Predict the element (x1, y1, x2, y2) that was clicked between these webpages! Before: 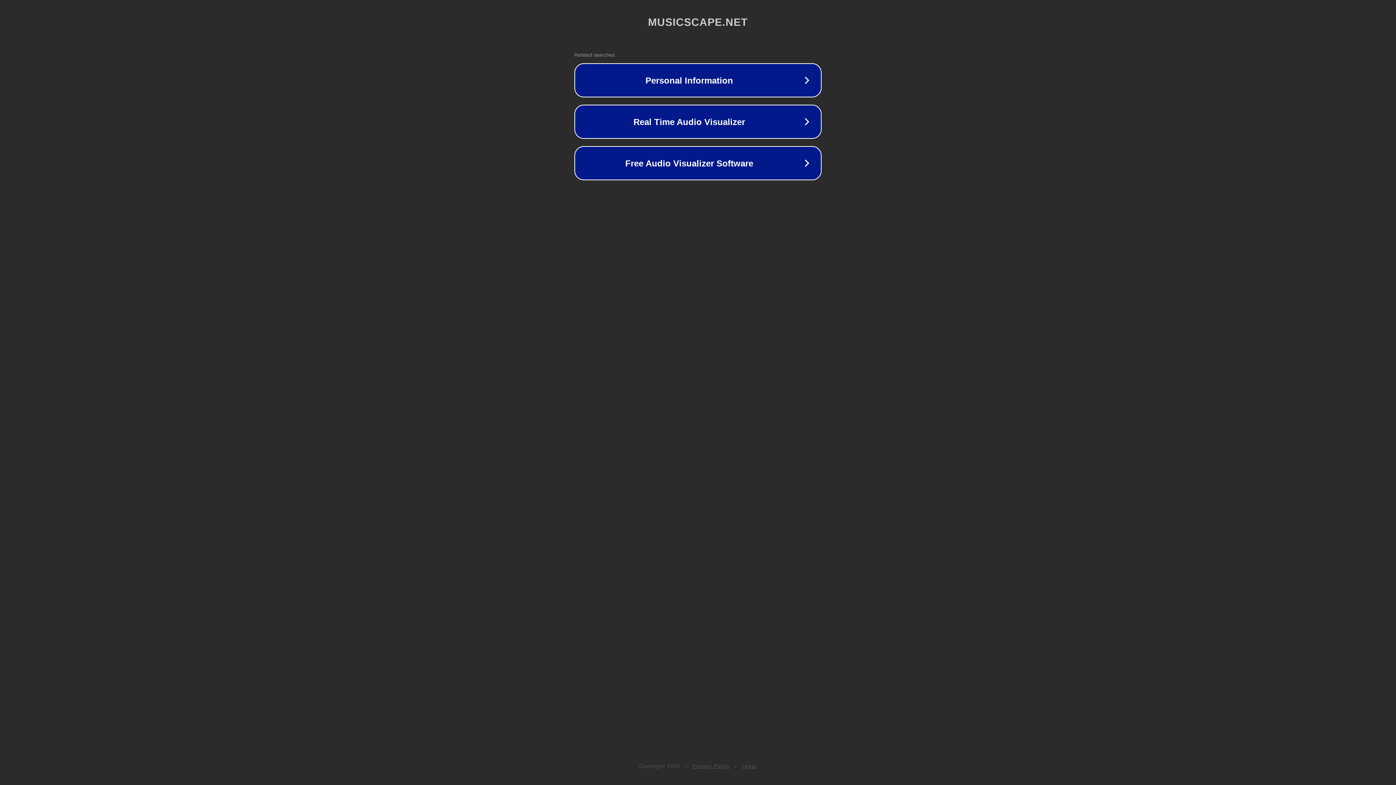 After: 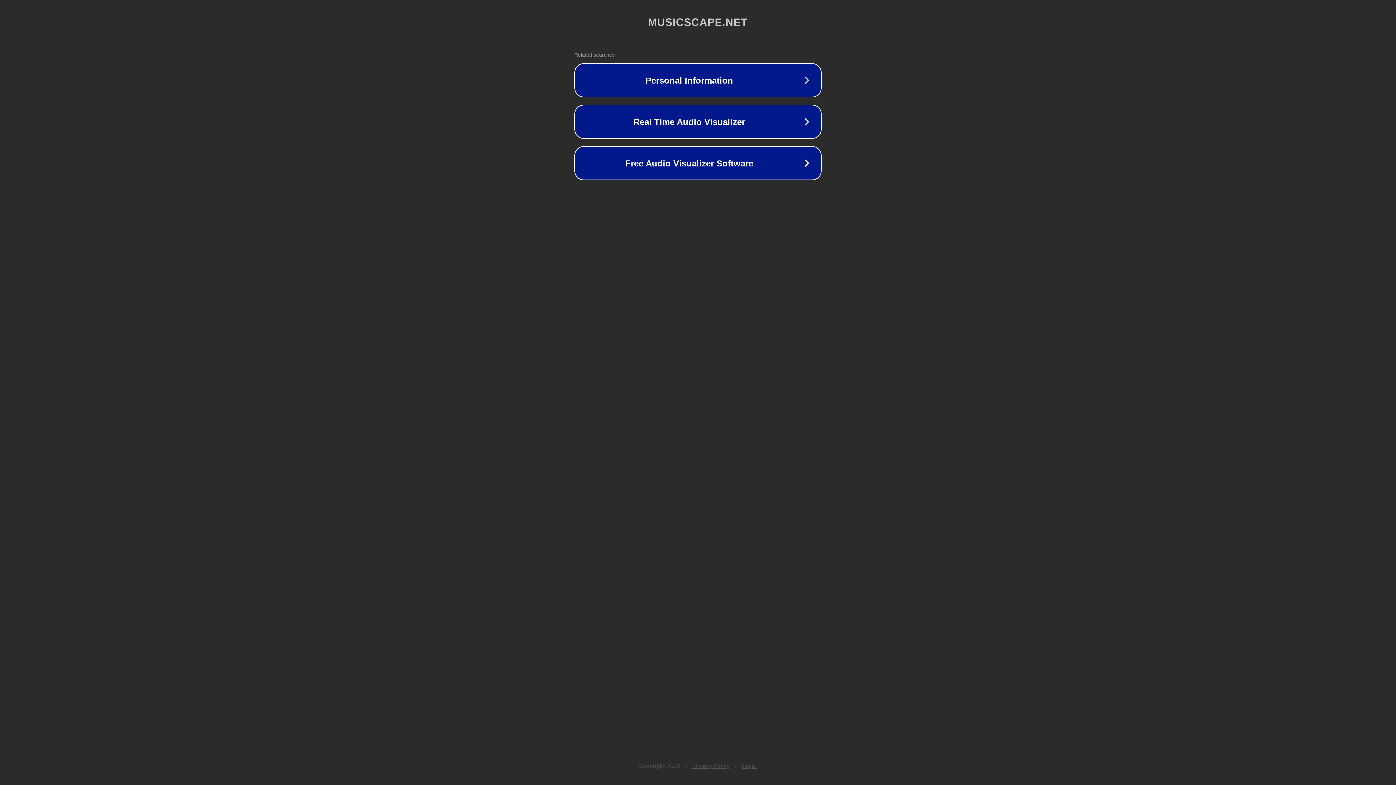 Action: label: Legal bbox: (742, 763, 757, 769)